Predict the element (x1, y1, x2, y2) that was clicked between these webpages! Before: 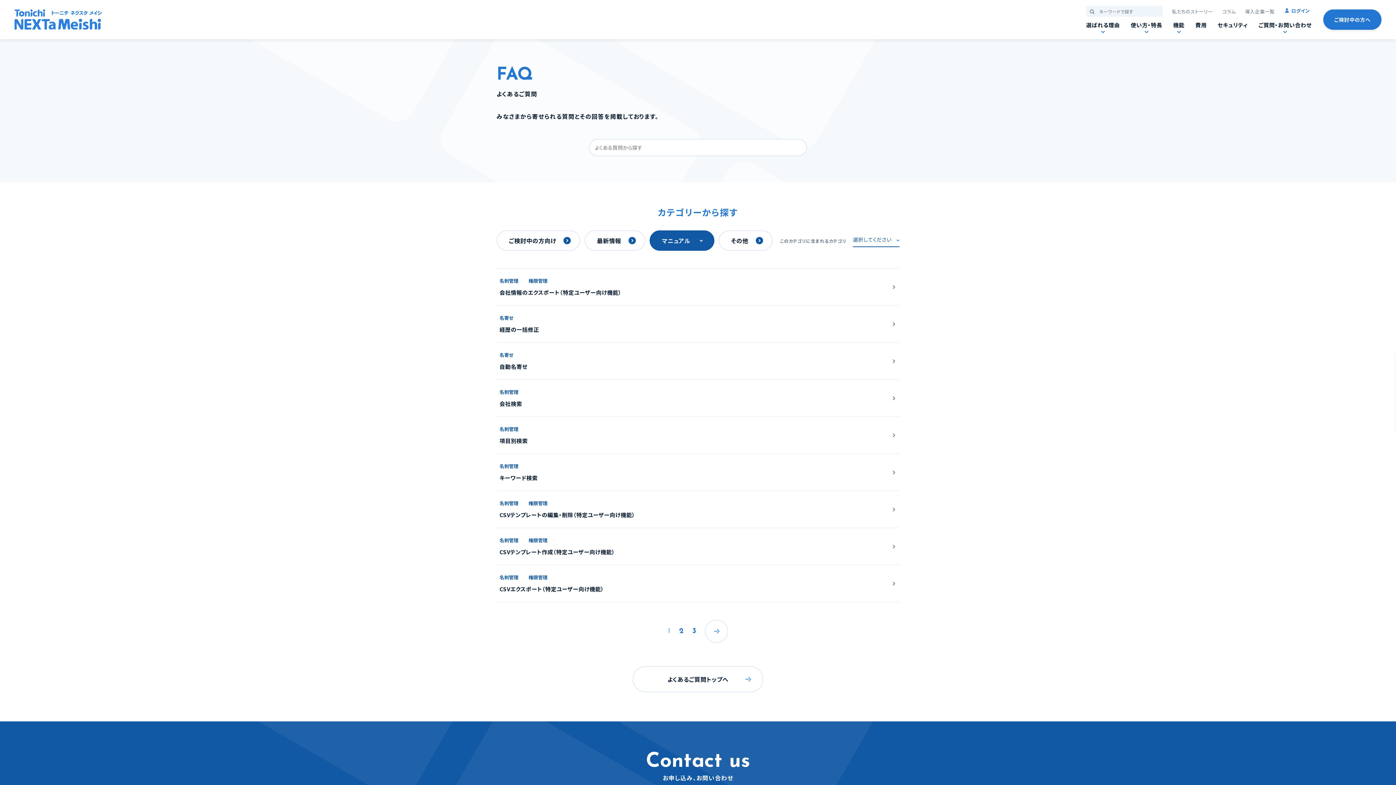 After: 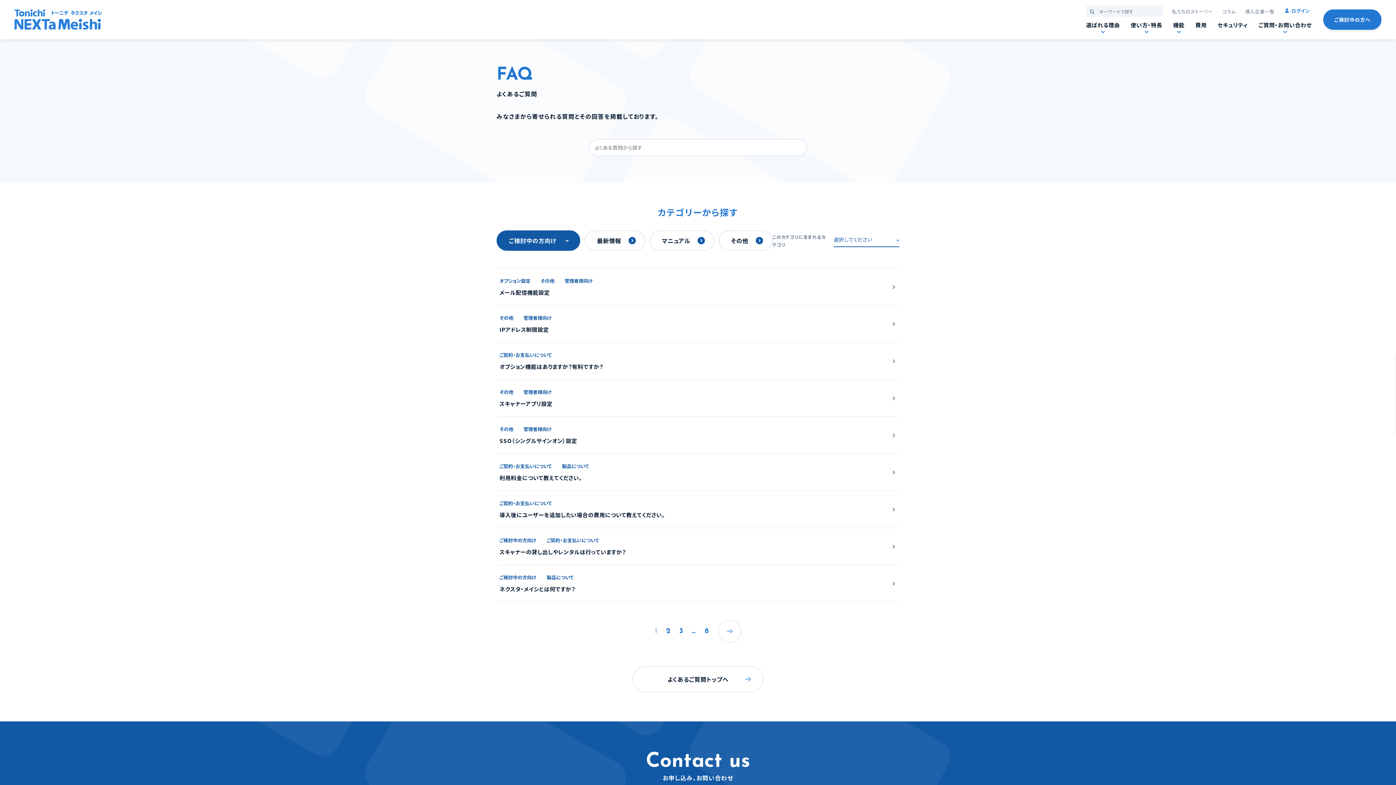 Action: label: ご検討中の方向け bbox: (496, 230, 580, 250)